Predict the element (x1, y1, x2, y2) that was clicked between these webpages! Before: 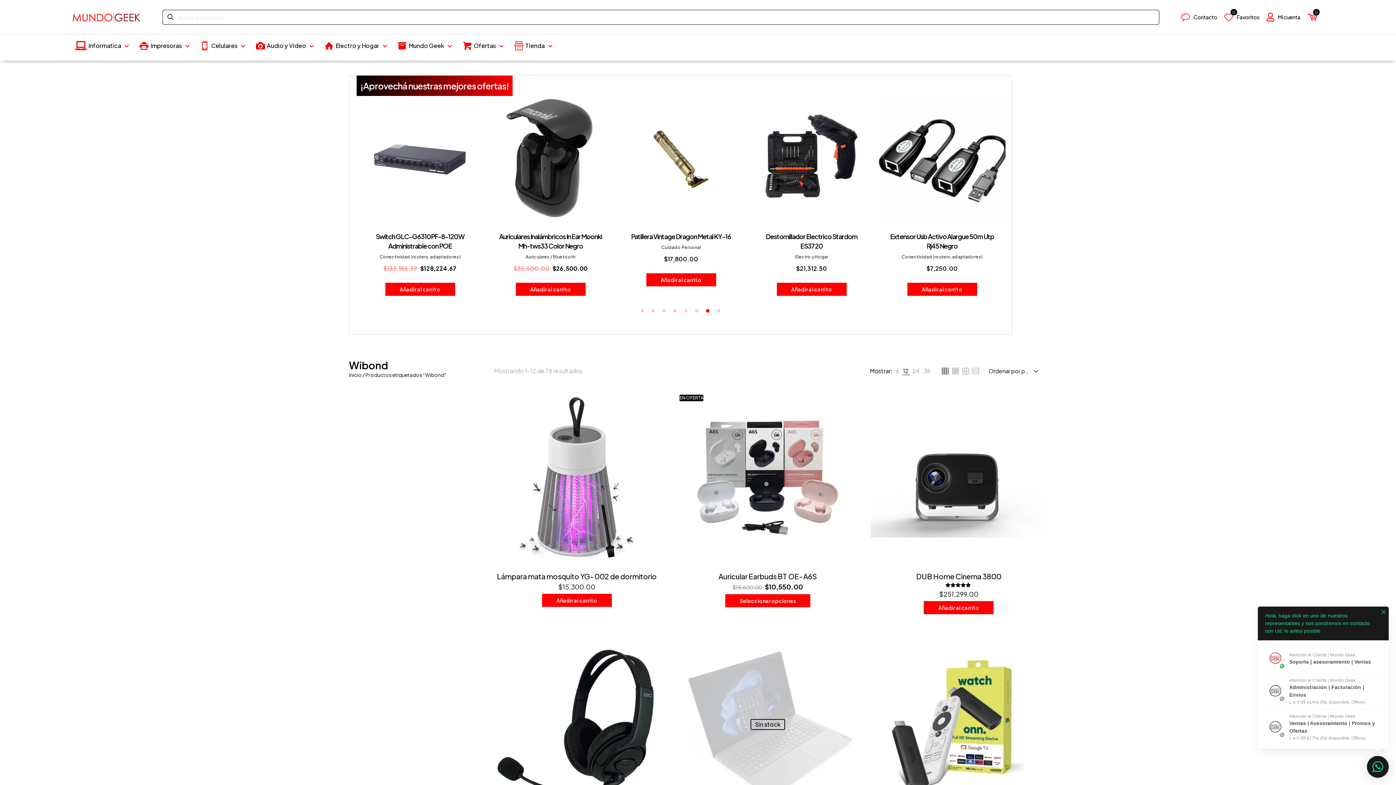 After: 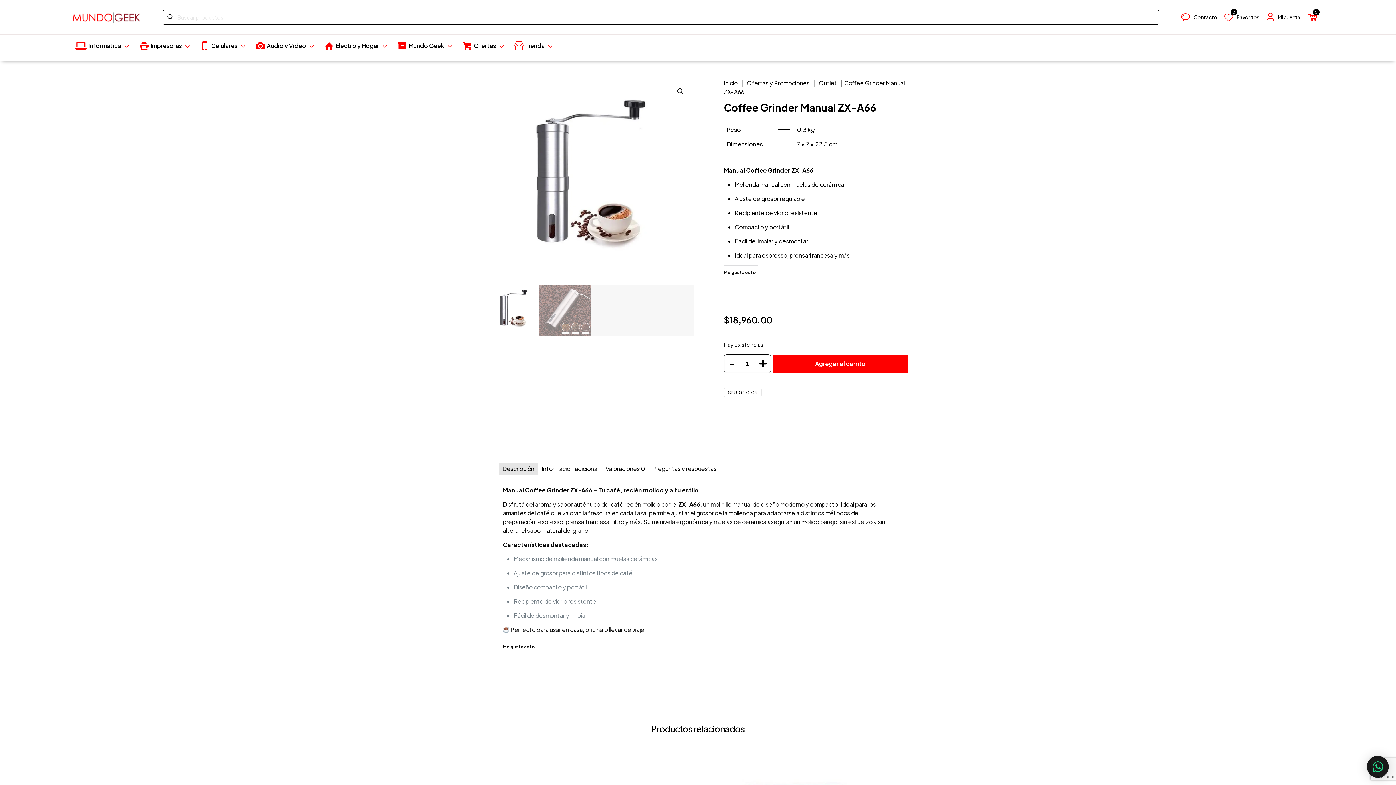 Action: bbox: (617, 96, 744, 223)